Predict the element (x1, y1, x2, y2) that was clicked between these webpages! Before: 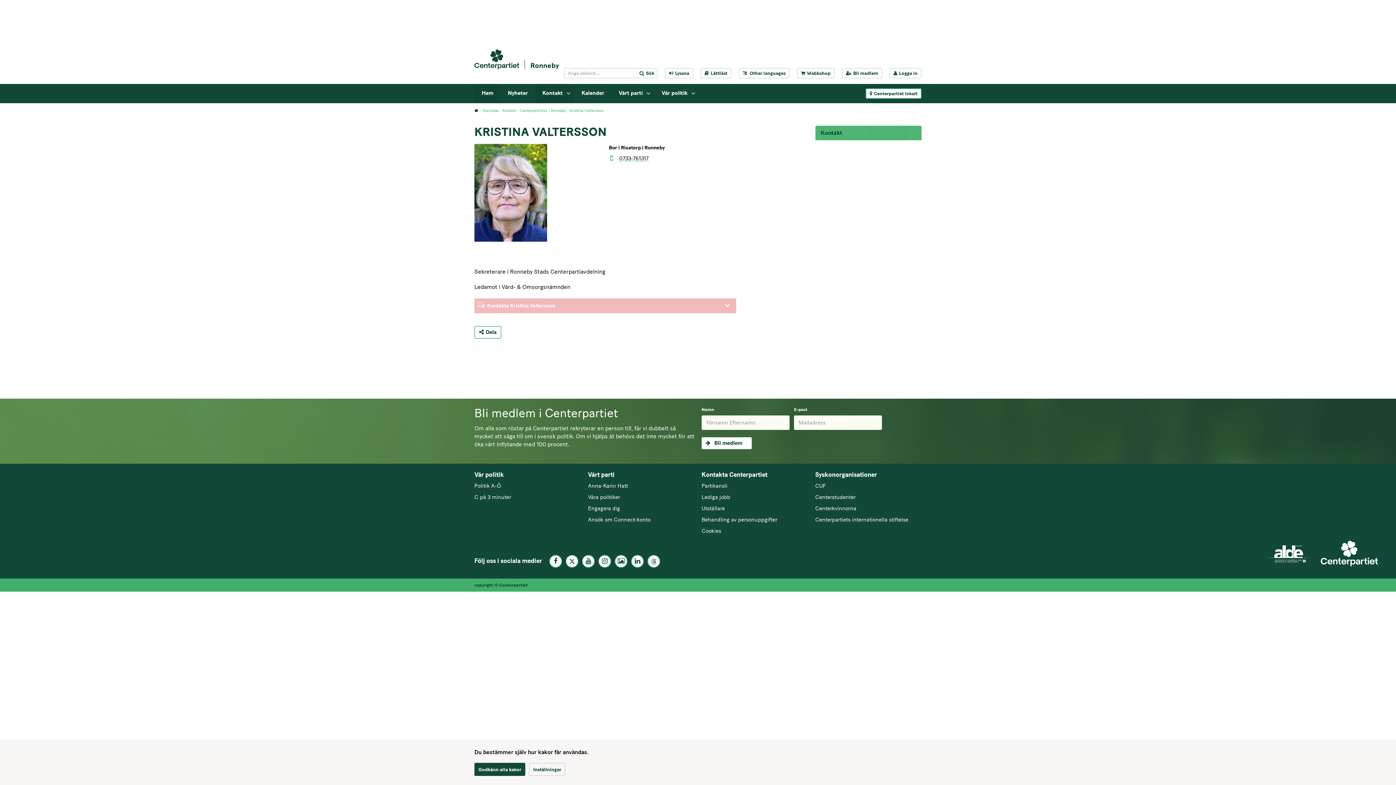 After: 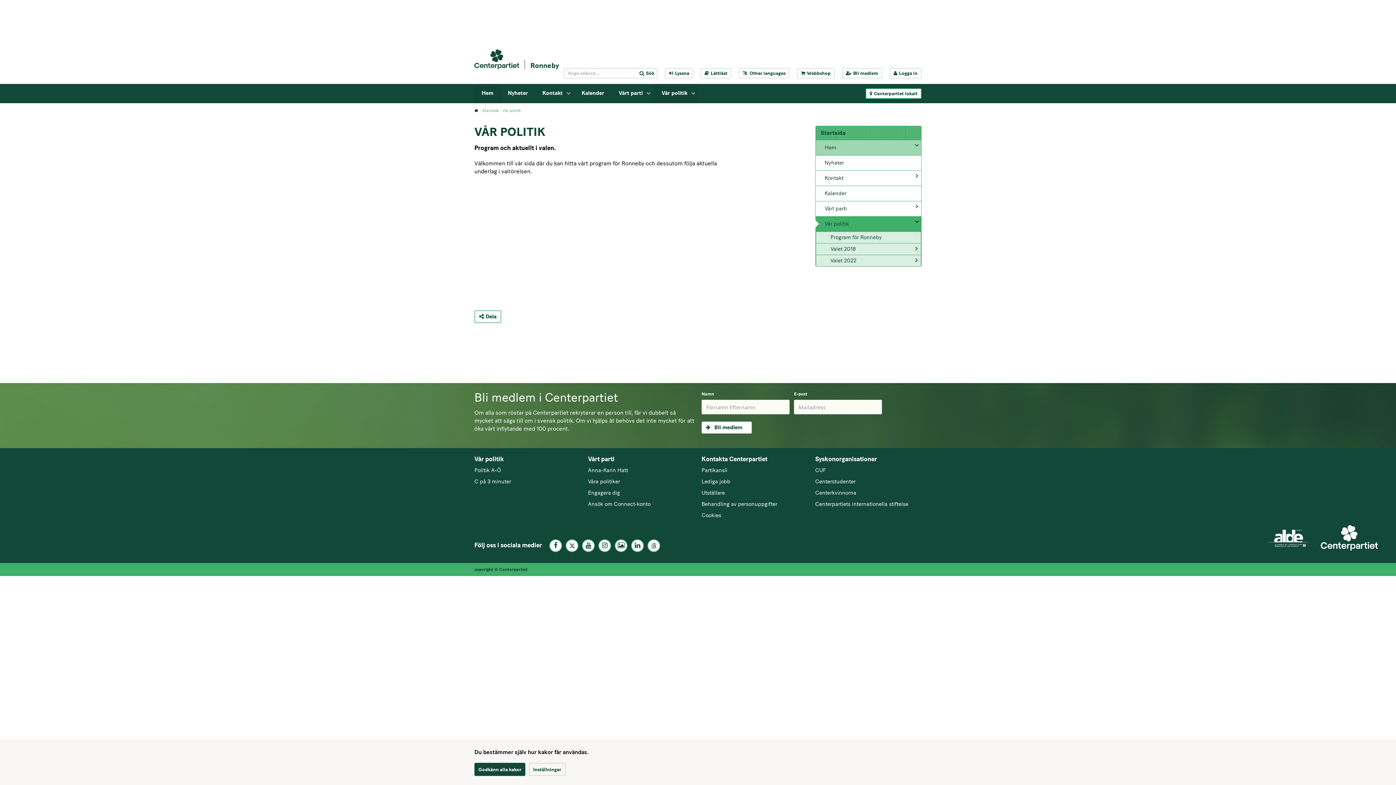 Action: bbox: (654, 84, 699, 103) label: Vår politik